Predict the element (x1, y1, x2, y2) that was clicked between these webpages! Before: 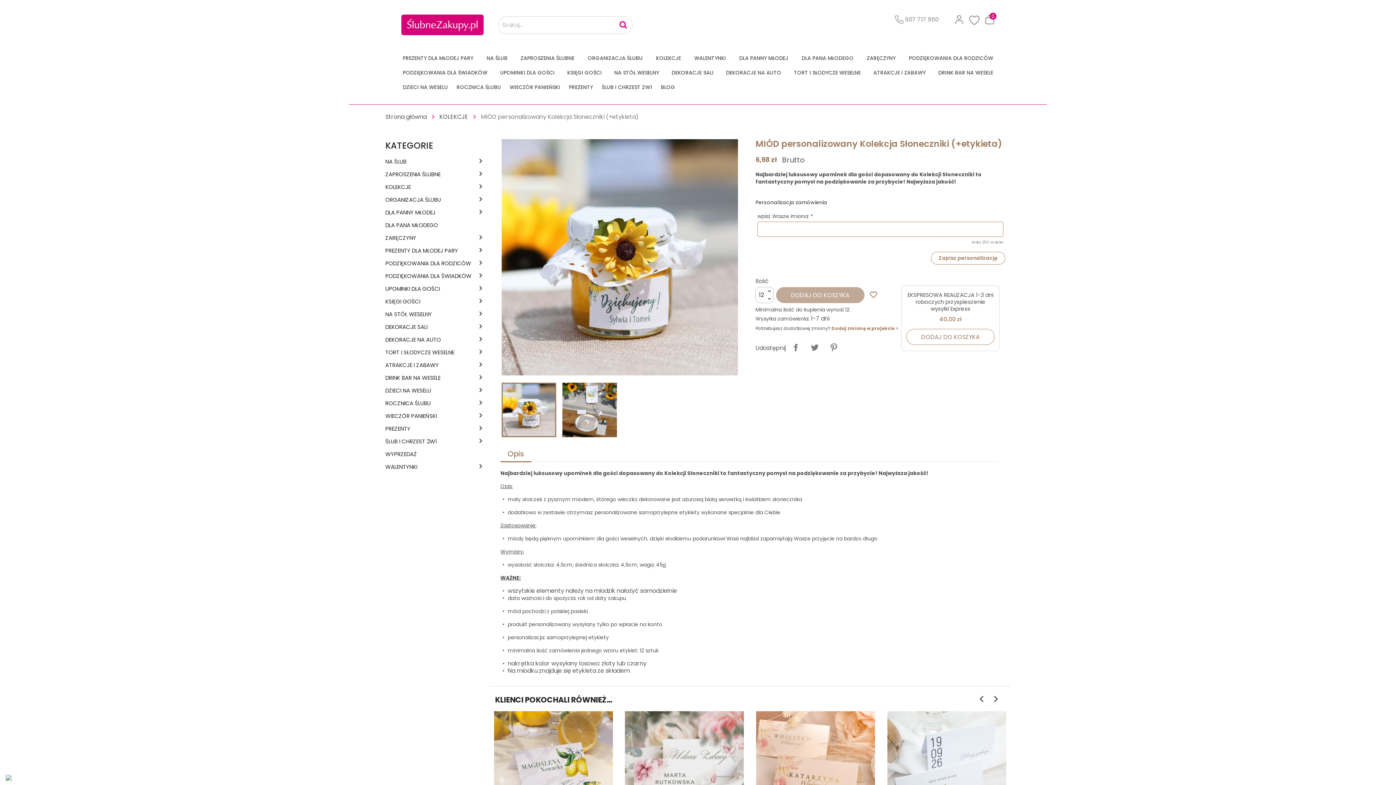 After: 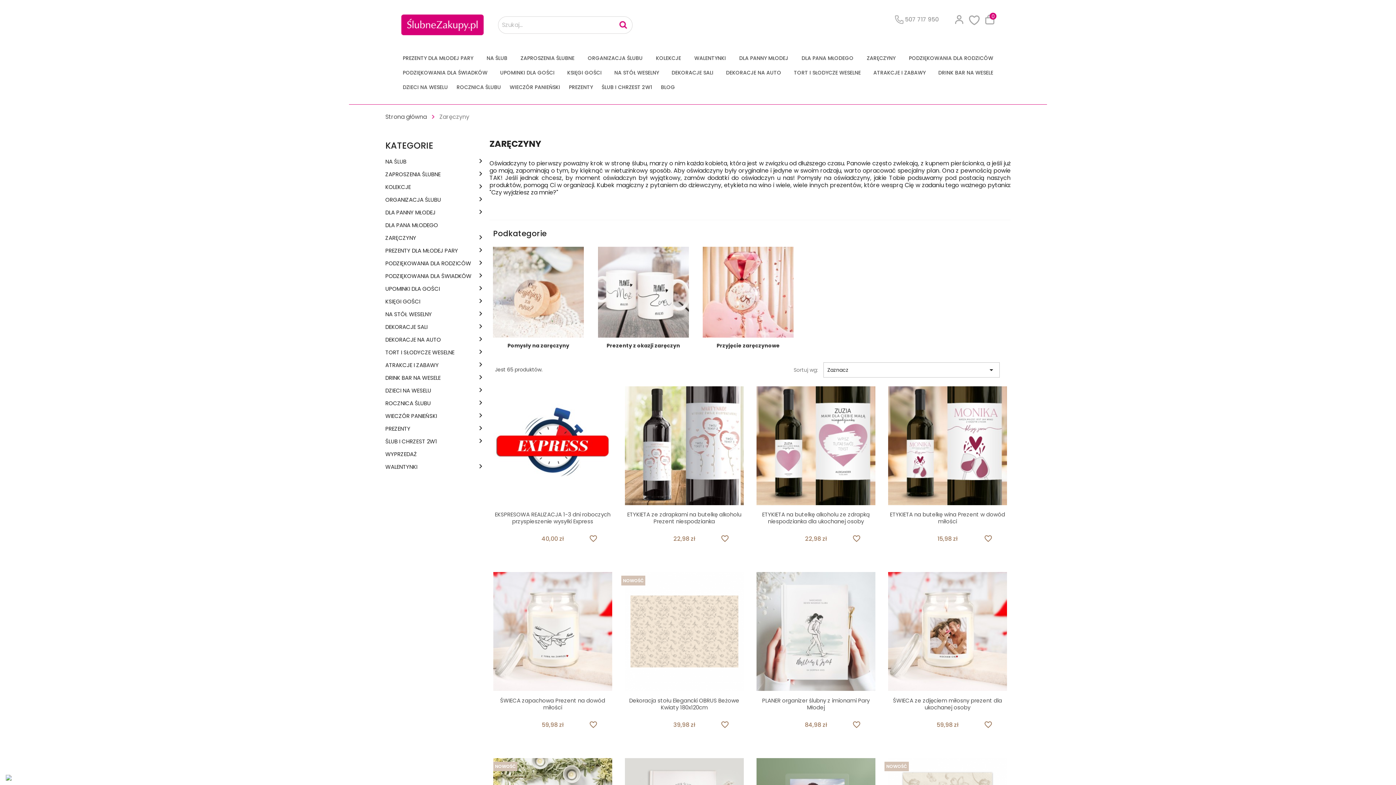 Action: label: ZARĘCZYNY bbox: (385, 234, 475, 245)